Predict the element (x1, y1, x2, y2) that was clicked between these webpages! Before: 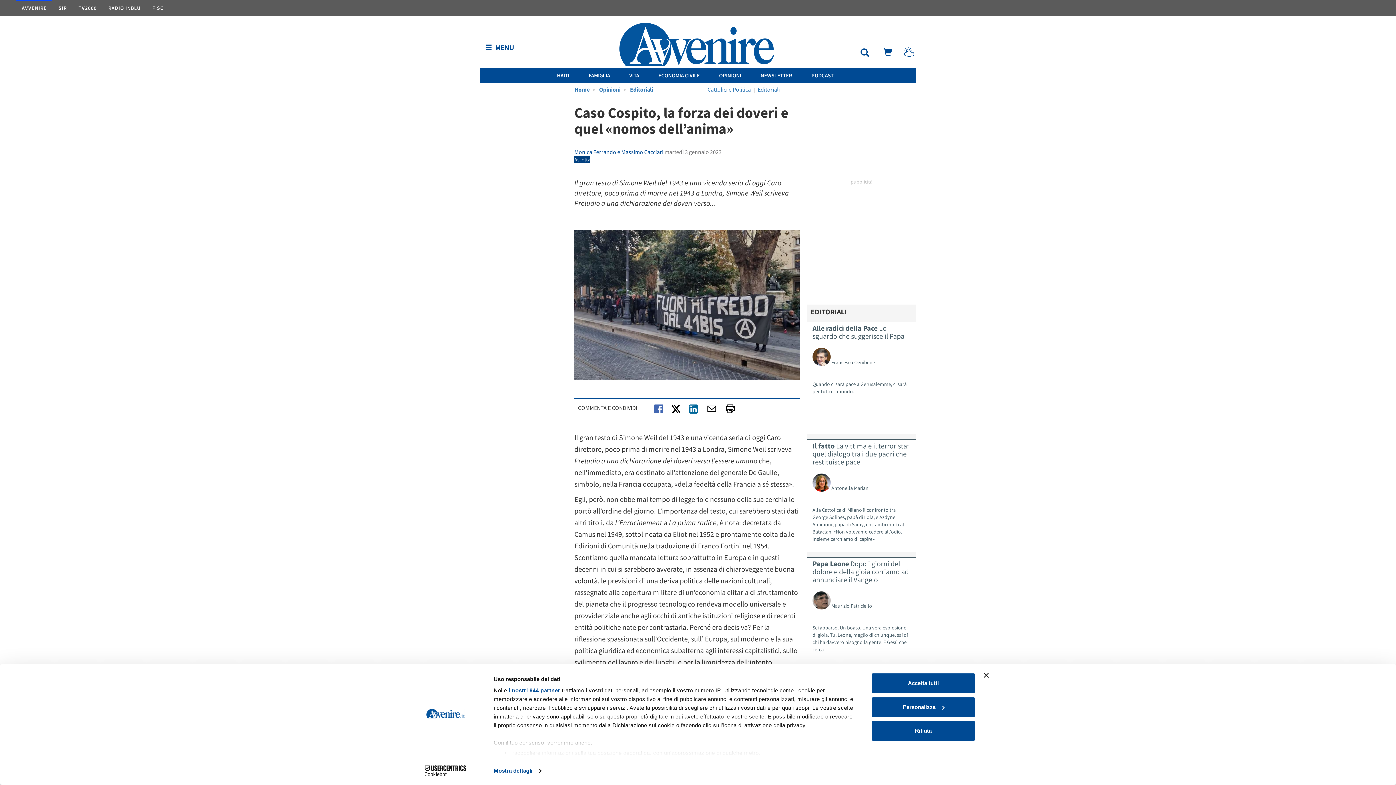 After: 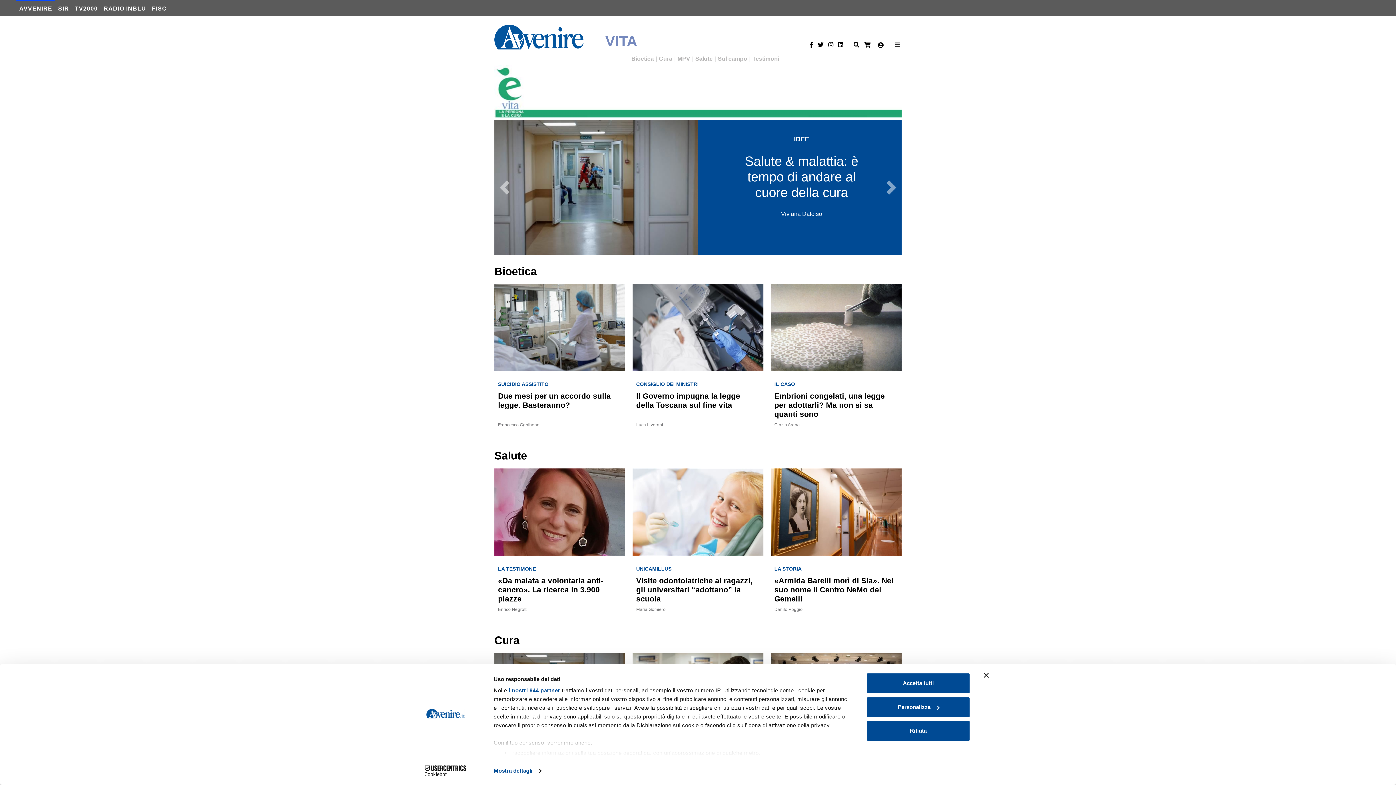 Action: bbox: (629, 72, 639, 78) label: VITA